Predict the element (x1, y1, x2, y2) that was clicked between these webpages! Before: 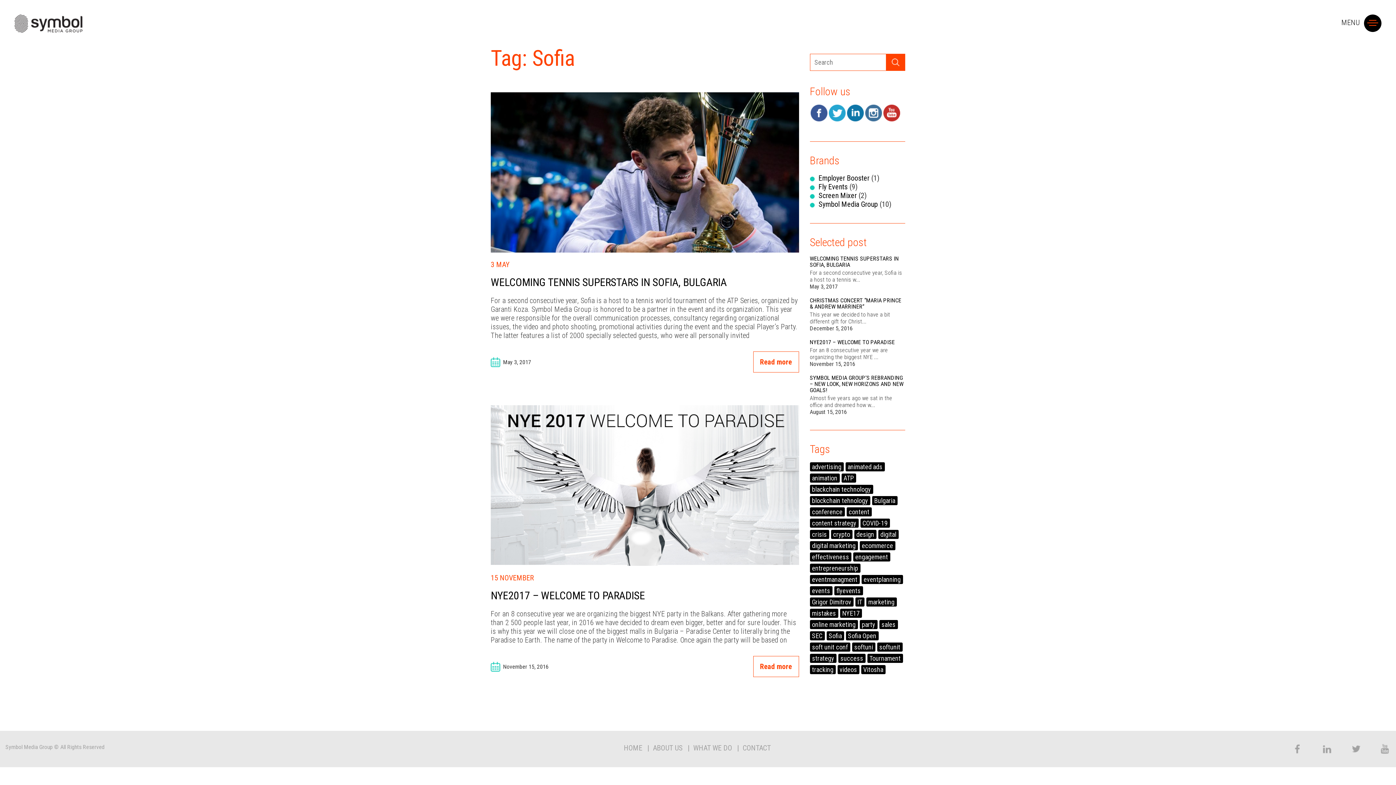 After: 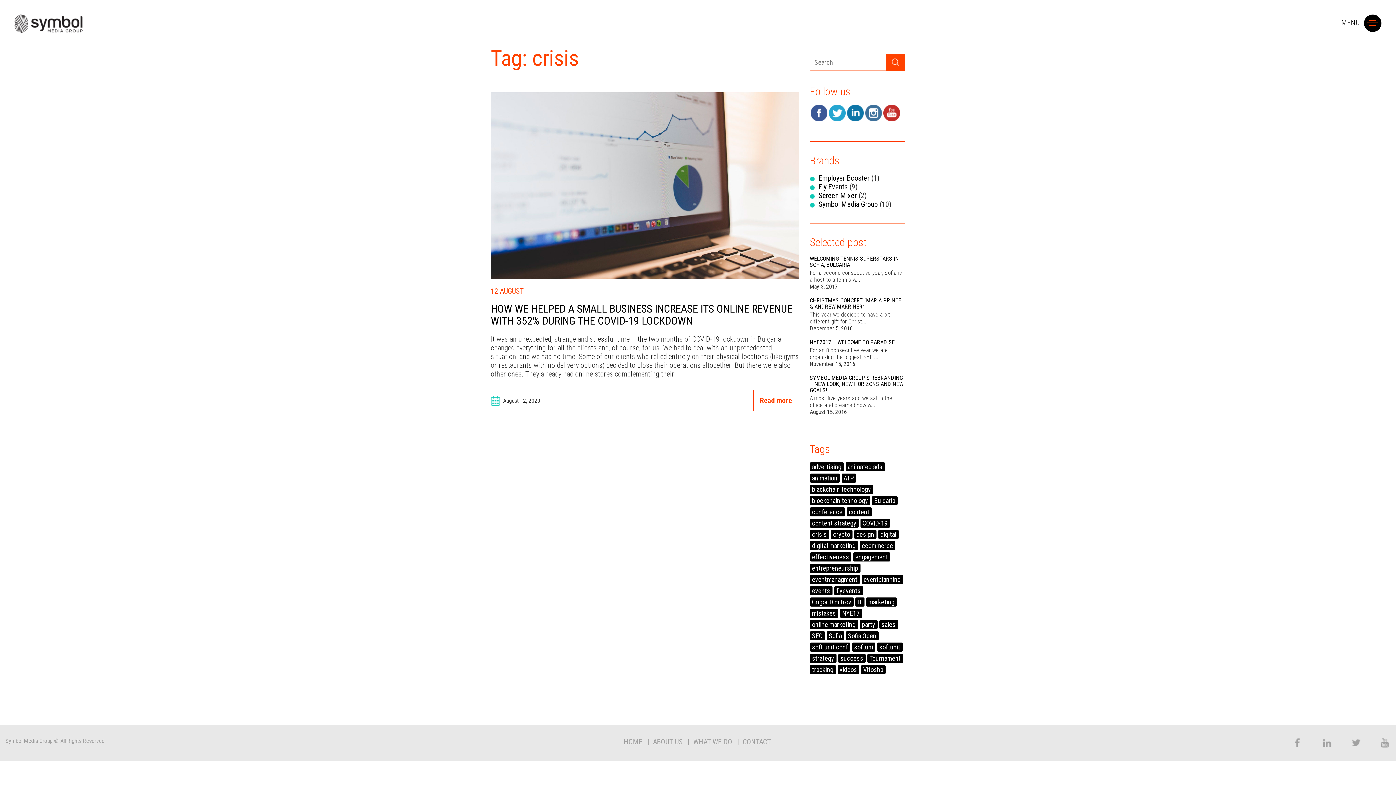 Action: label: crisis bbox: (810, 530, 829, 539)